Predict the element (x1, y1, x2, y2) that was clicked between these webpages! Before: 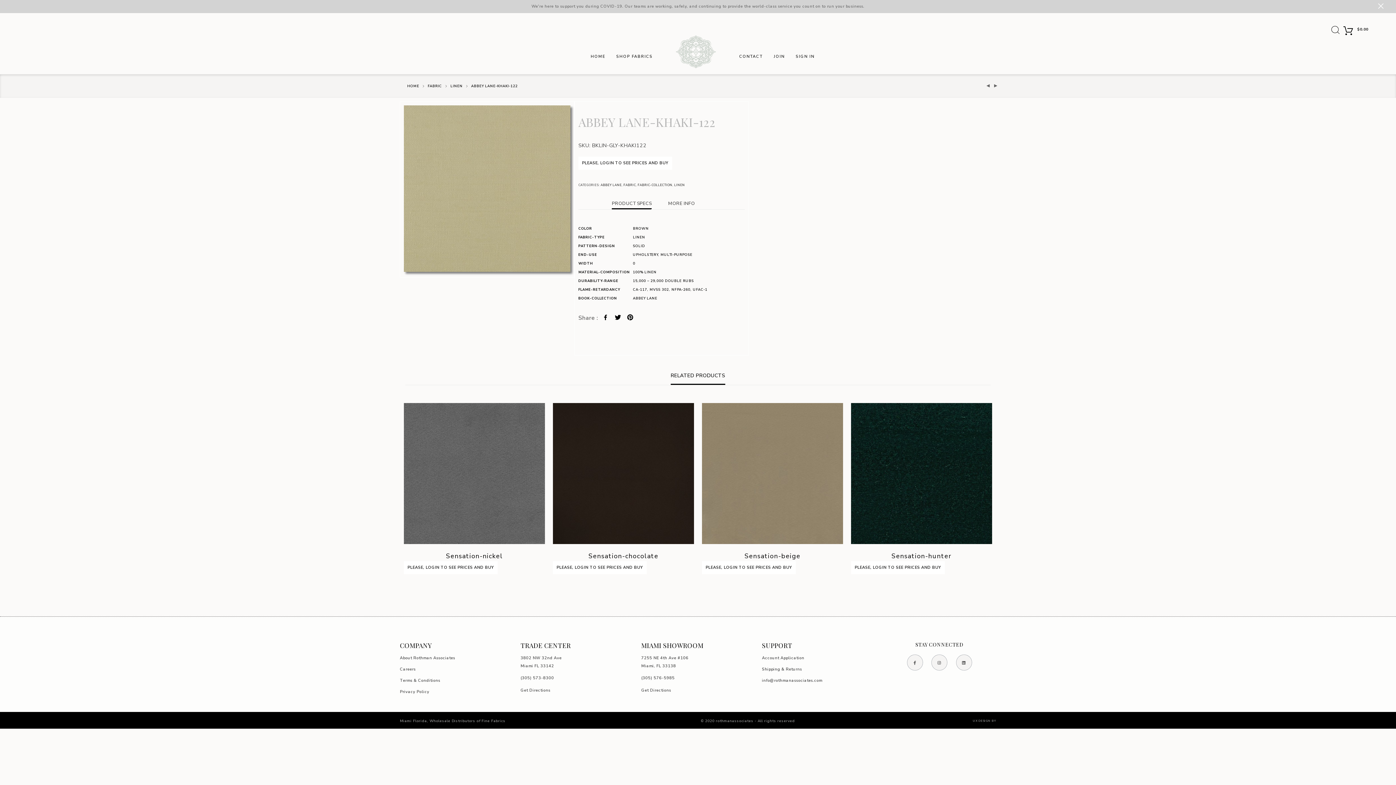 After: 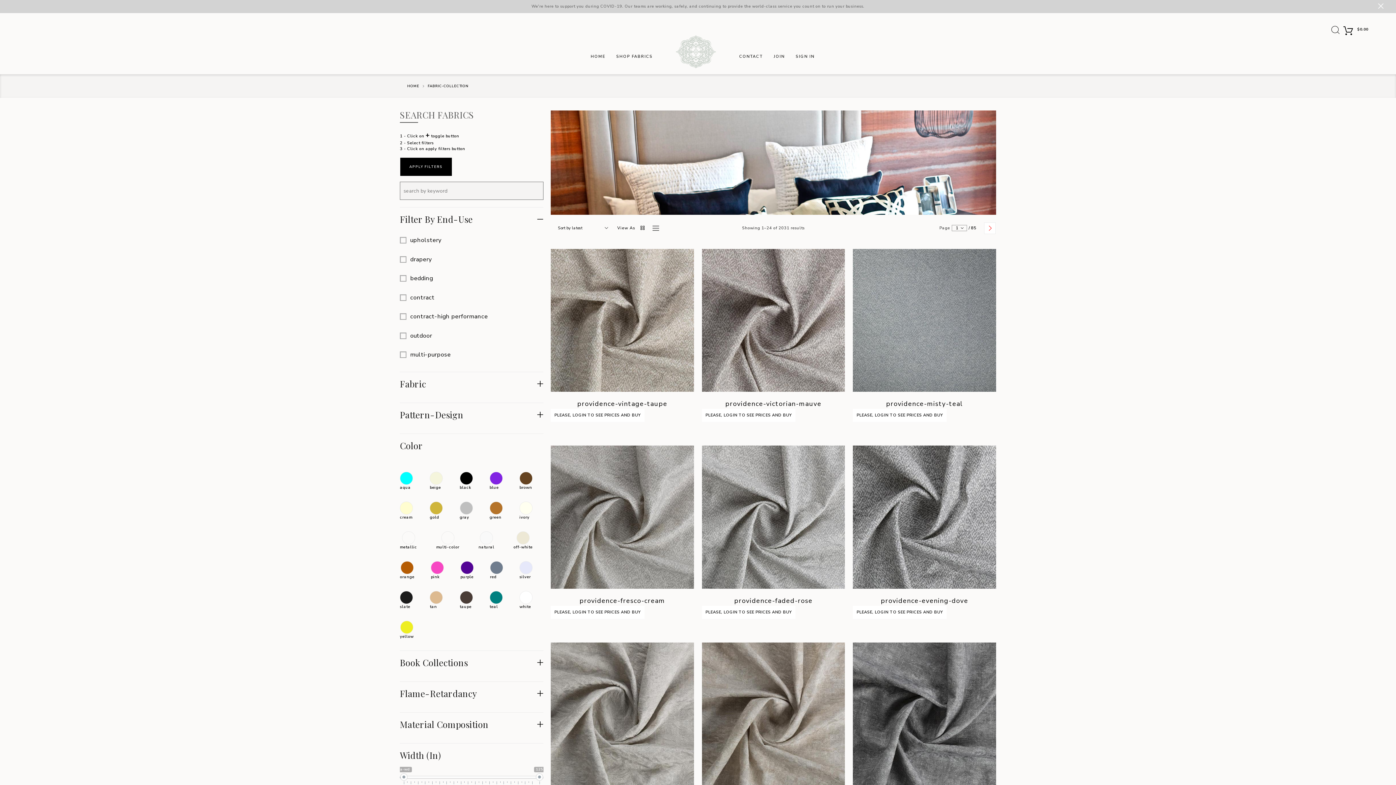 Action: label: FABRIC-COLLECTION bbox: (637, 182, 672, 187)